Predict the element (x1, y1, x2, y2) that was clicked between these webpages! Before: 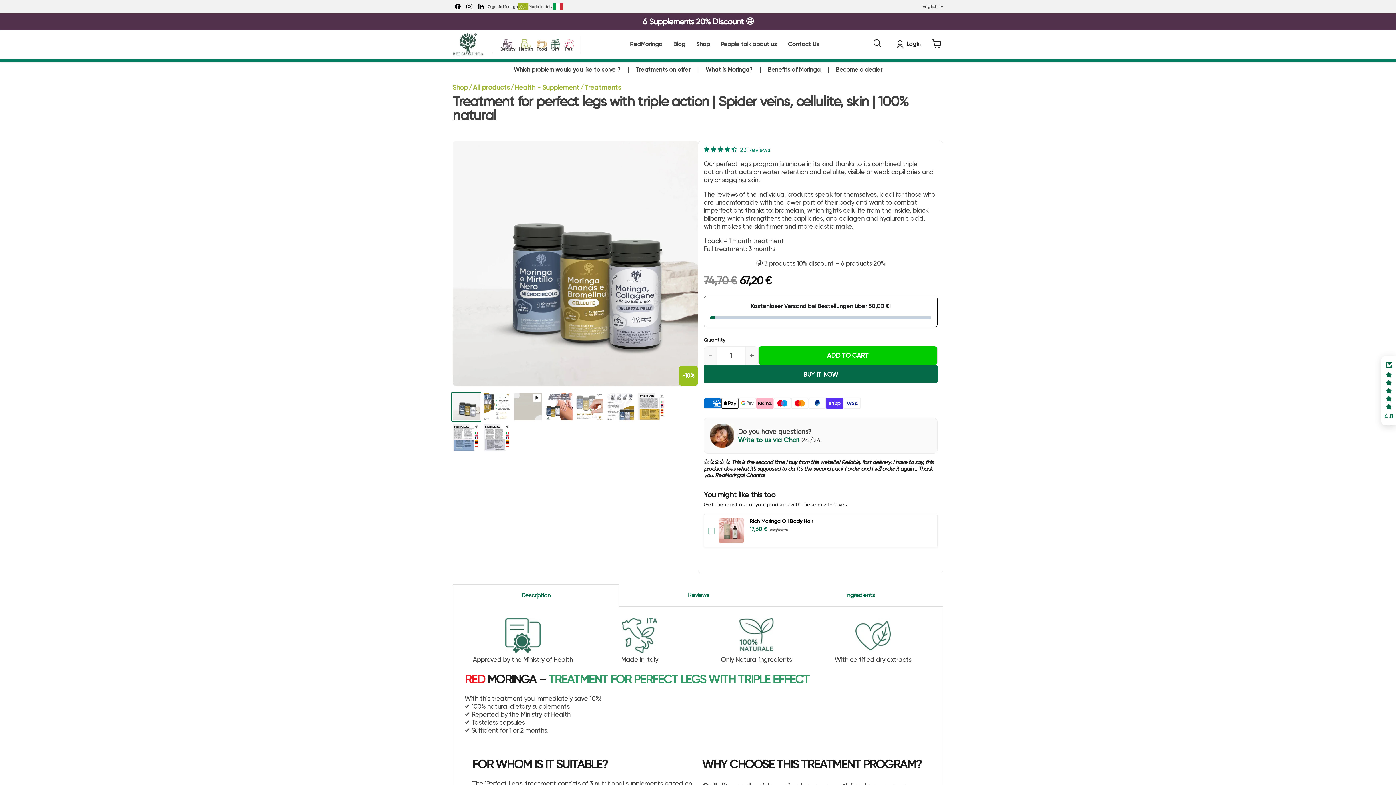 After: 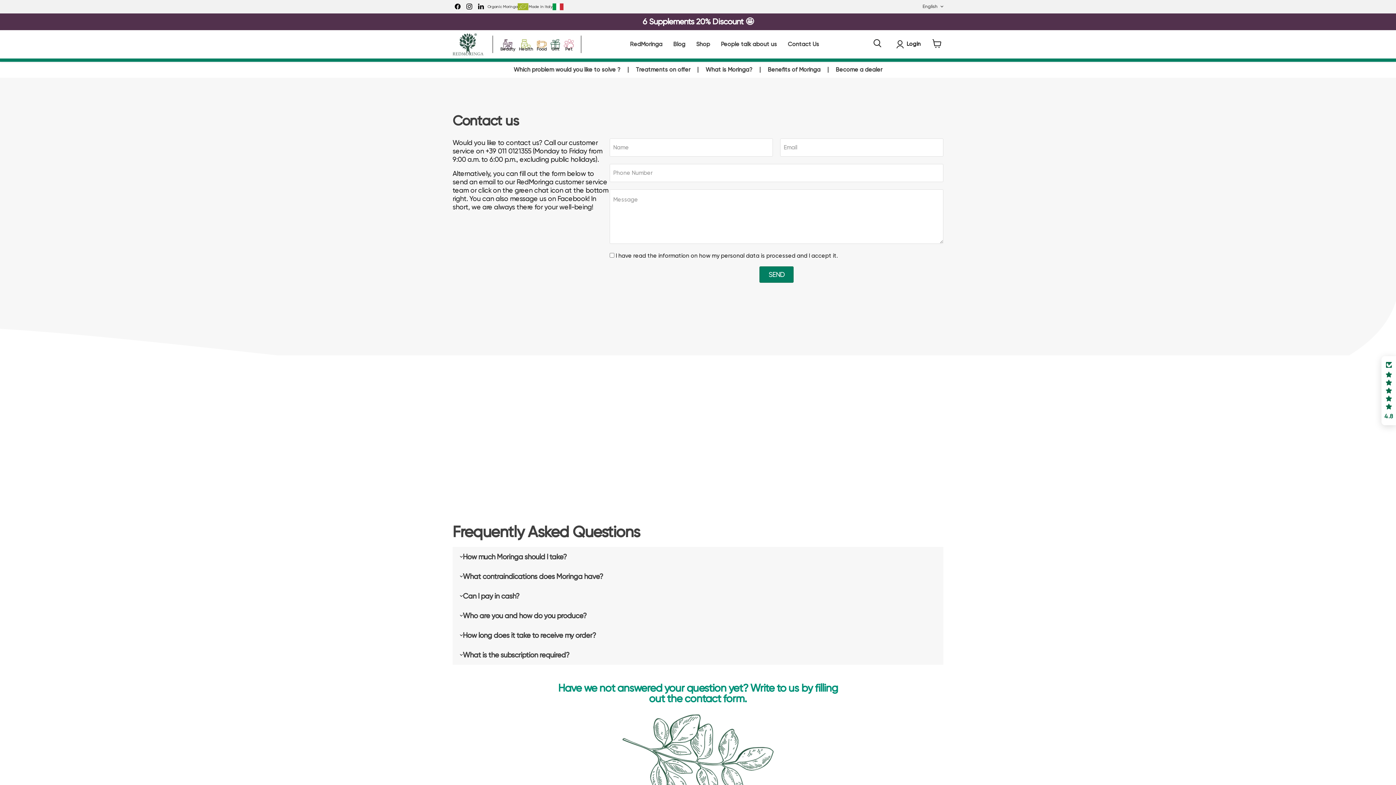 Action: label: Contact Us bbox: (782, 37, 824, 51)